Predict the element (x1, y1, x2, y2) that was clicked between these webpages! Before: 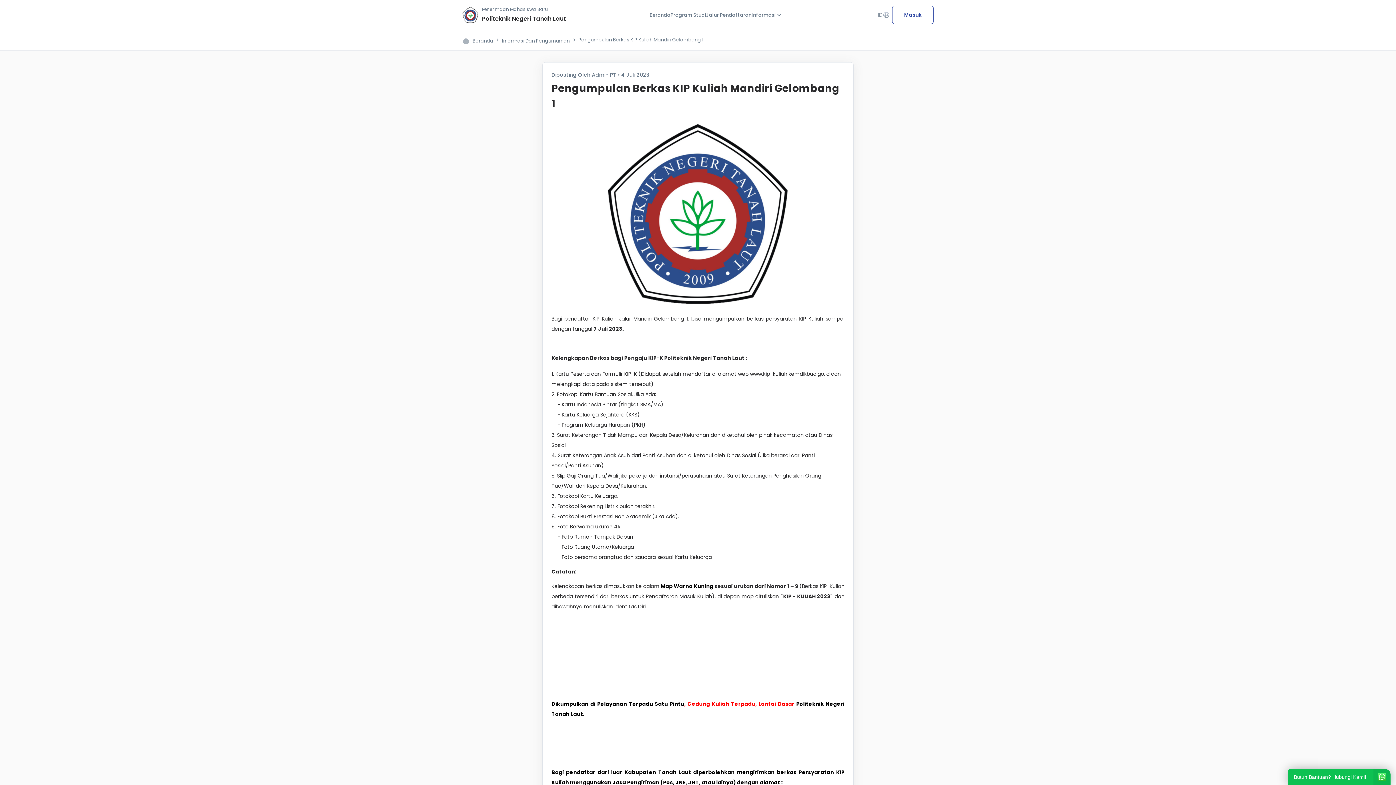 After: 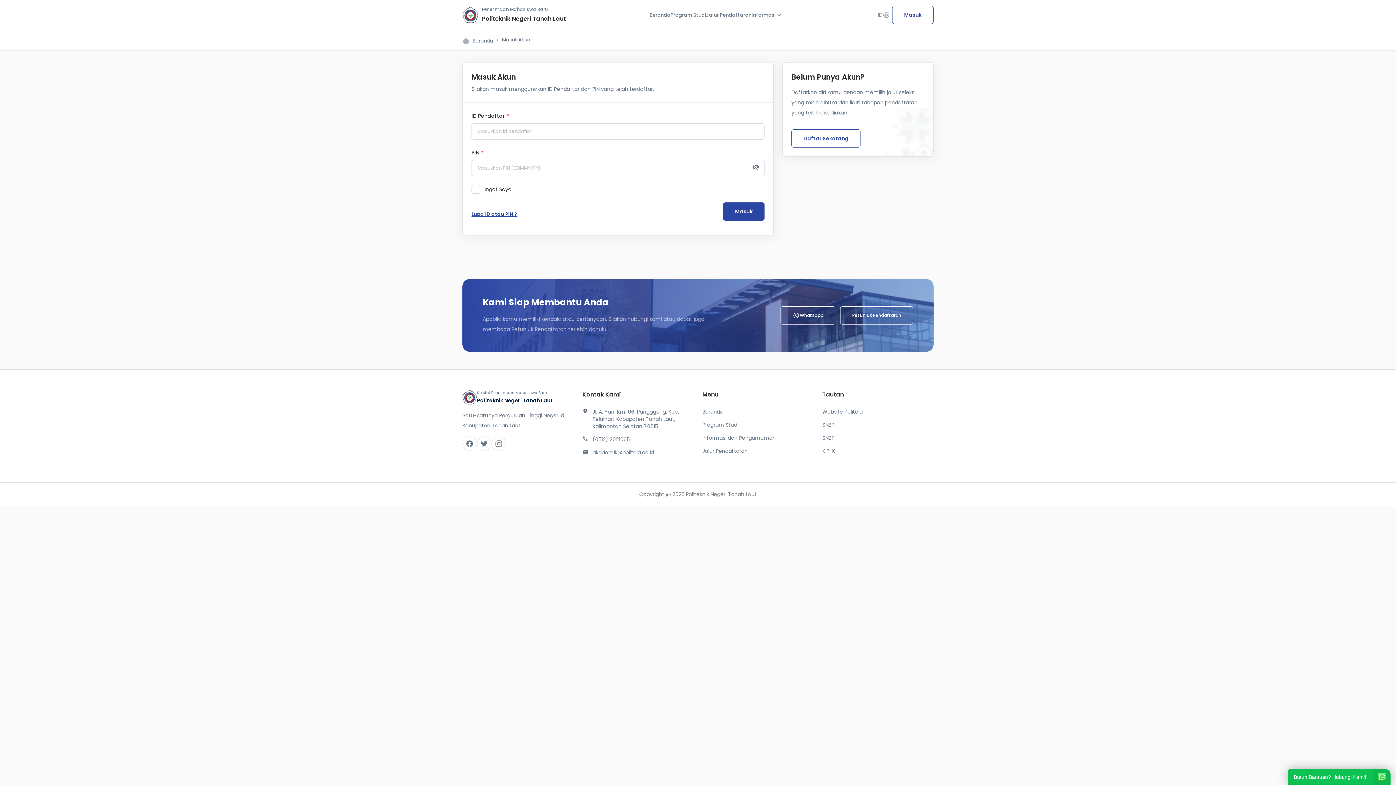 Action: label: Masuk bbox: (892, 5, 933, 24)